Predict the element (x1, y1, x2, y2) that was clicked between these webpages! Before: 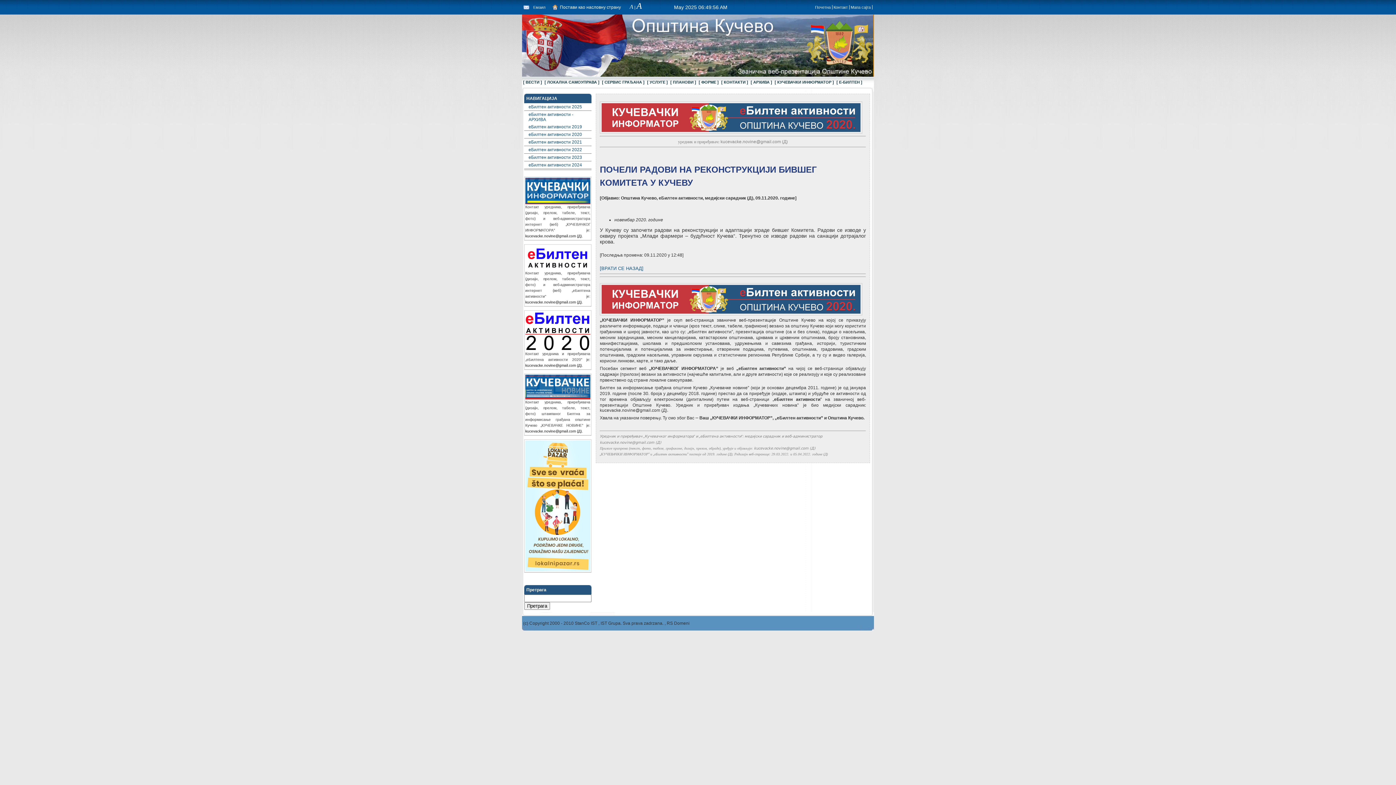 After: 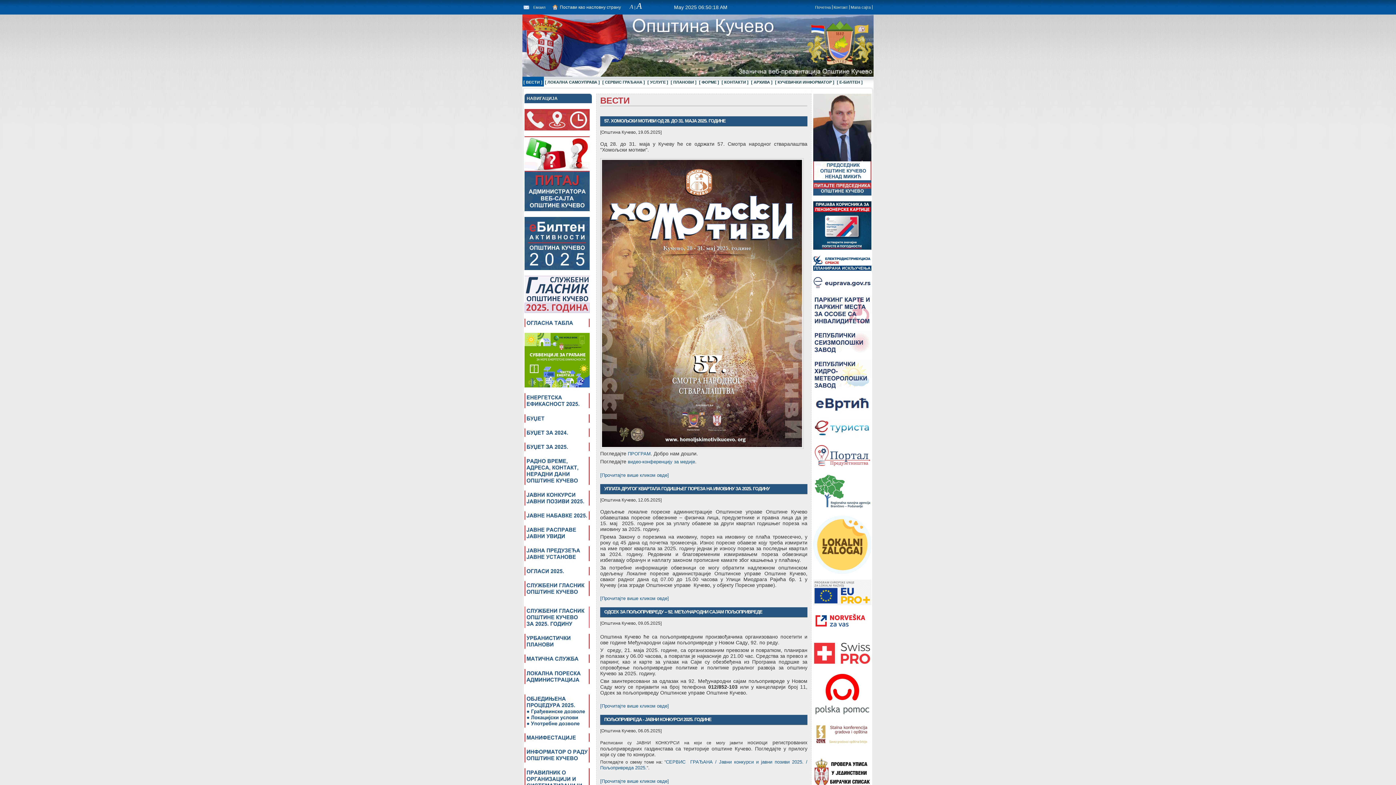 Action: label: [ ВЕСТИ ] bbox: (522, 76, 543, 86)